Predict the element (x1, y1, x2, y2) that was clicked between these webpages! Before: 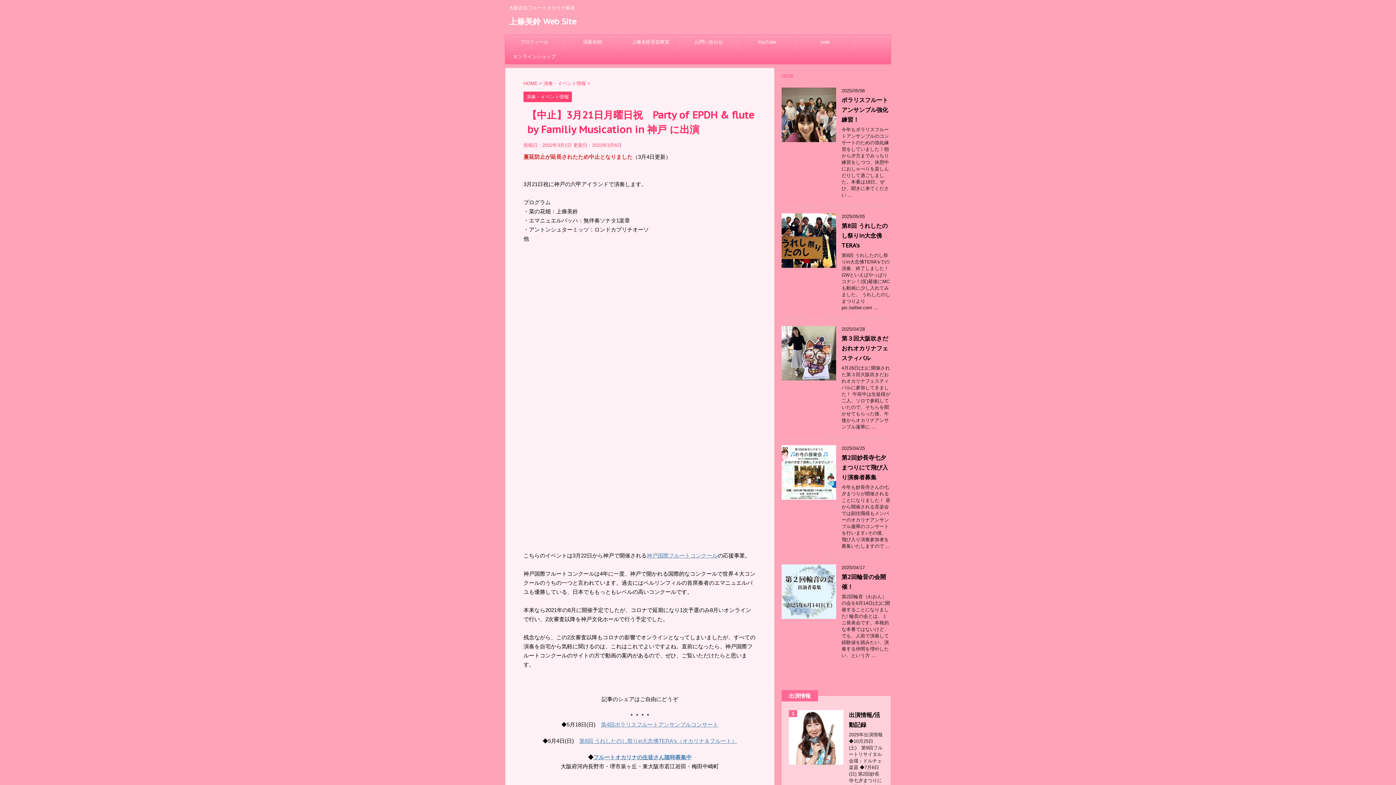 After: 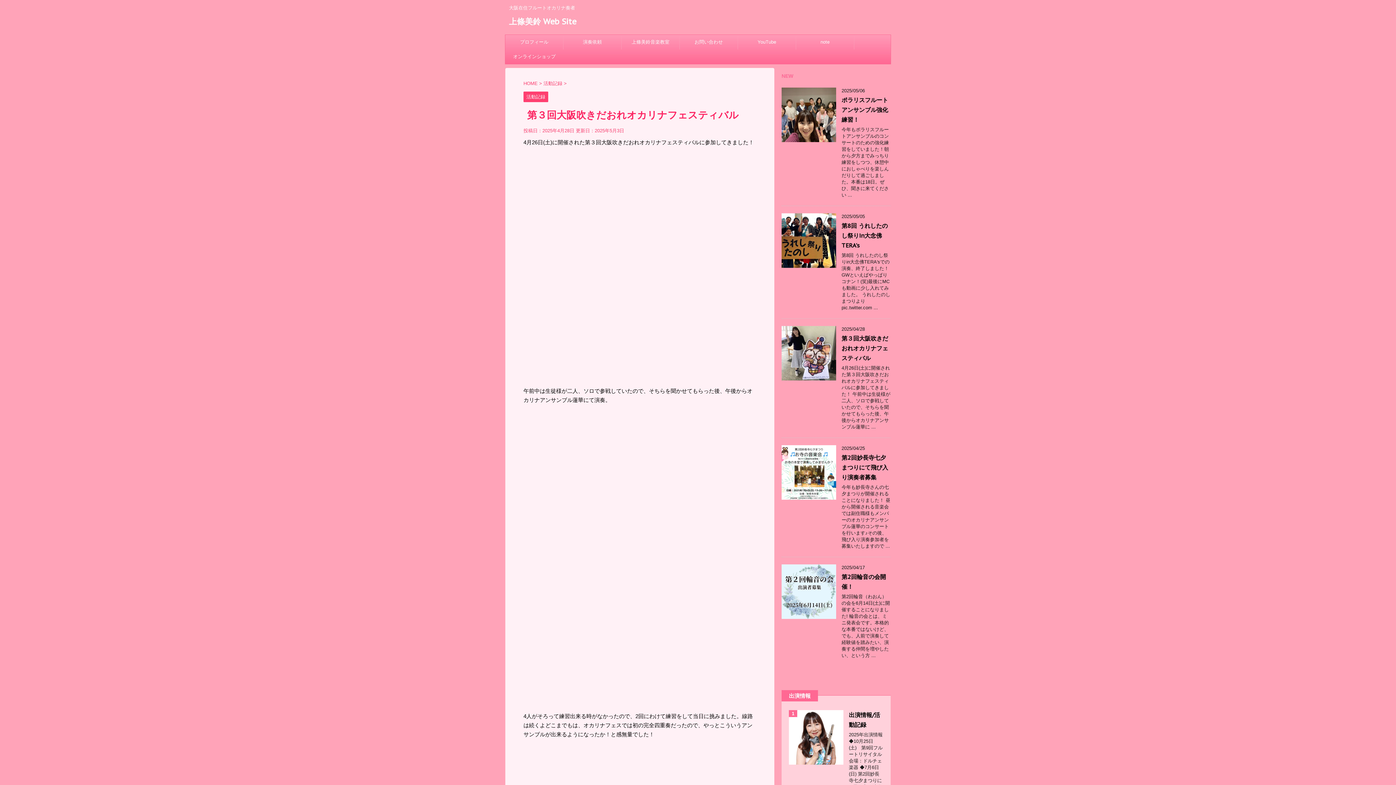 Action: bbox: (781, 374, 836, 380)